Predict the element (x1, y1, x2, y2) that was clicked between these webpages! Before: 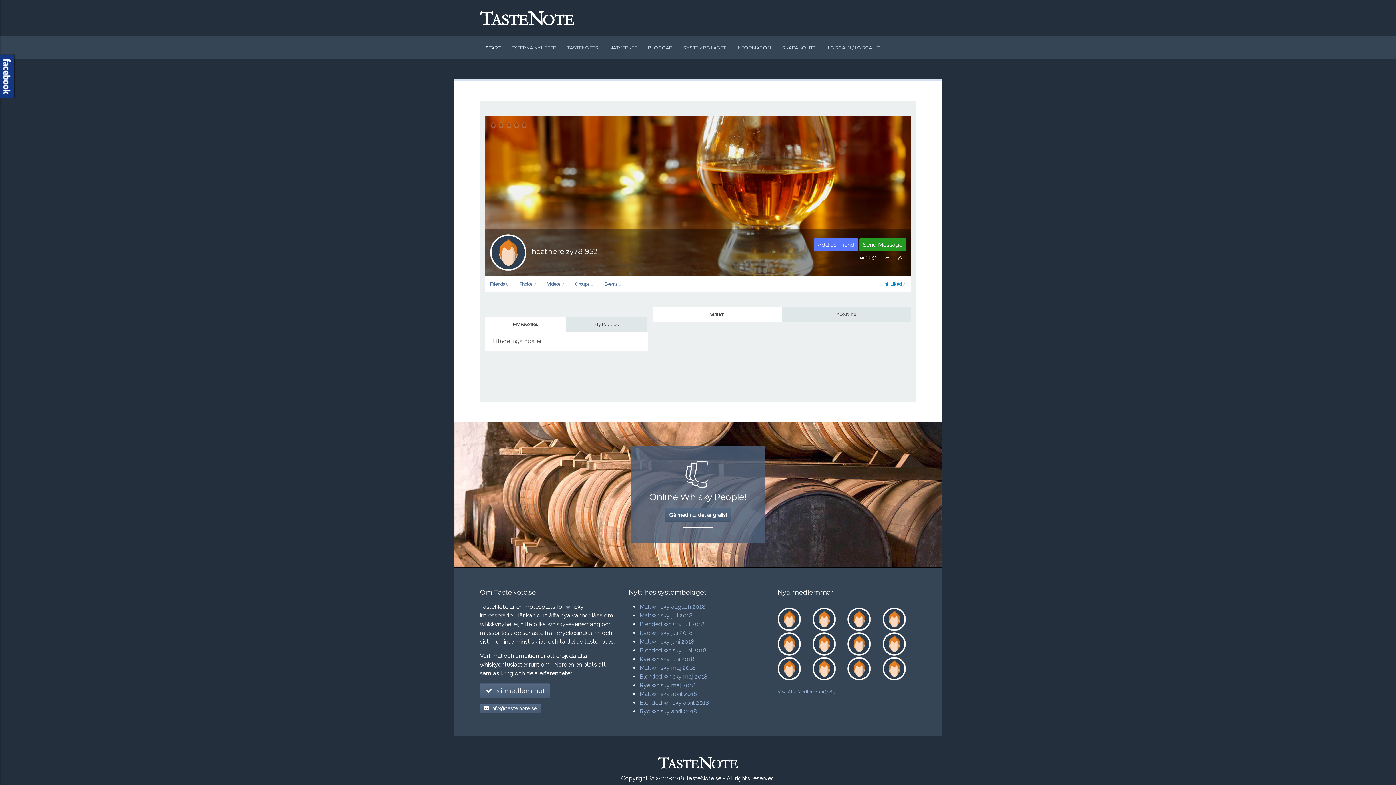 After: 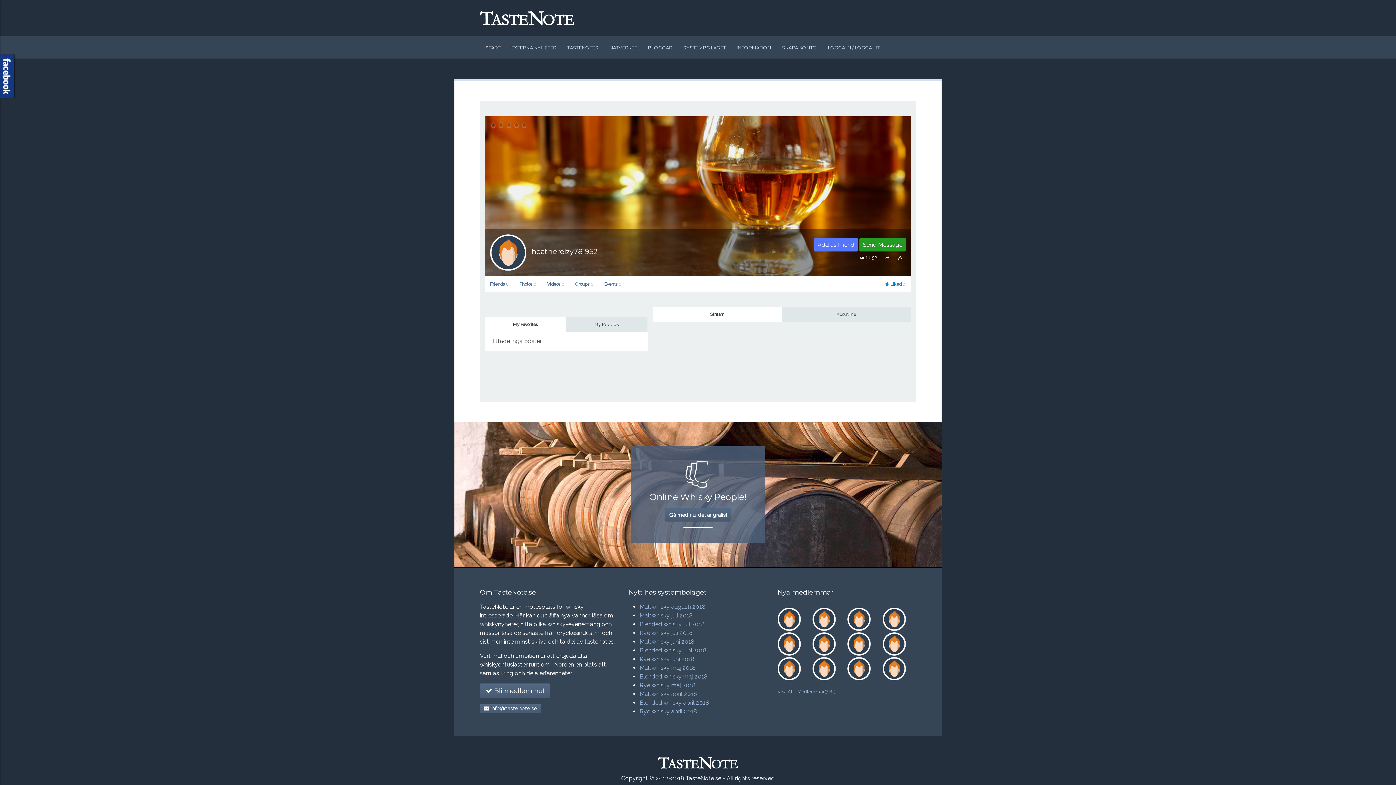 Action: bbox: (881, 251, 893, 264)